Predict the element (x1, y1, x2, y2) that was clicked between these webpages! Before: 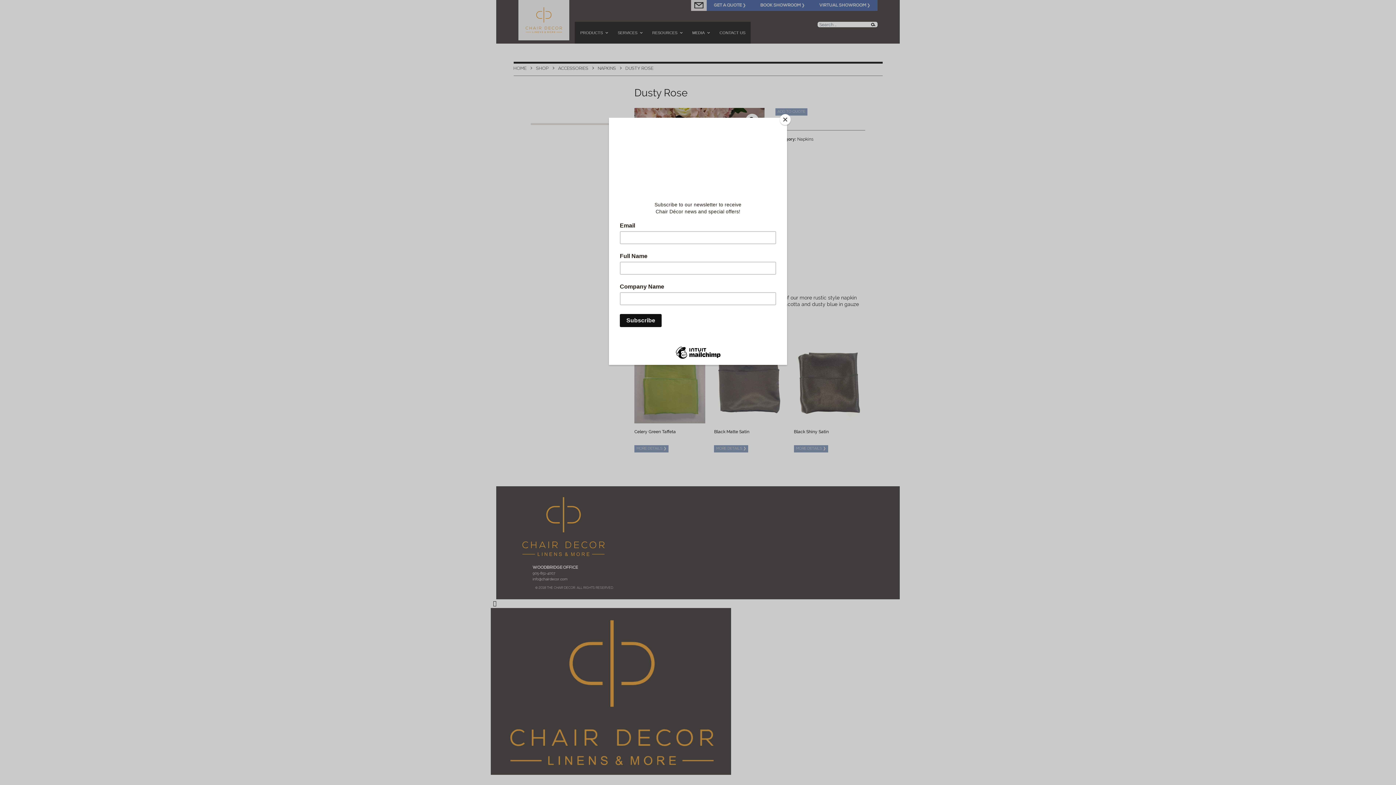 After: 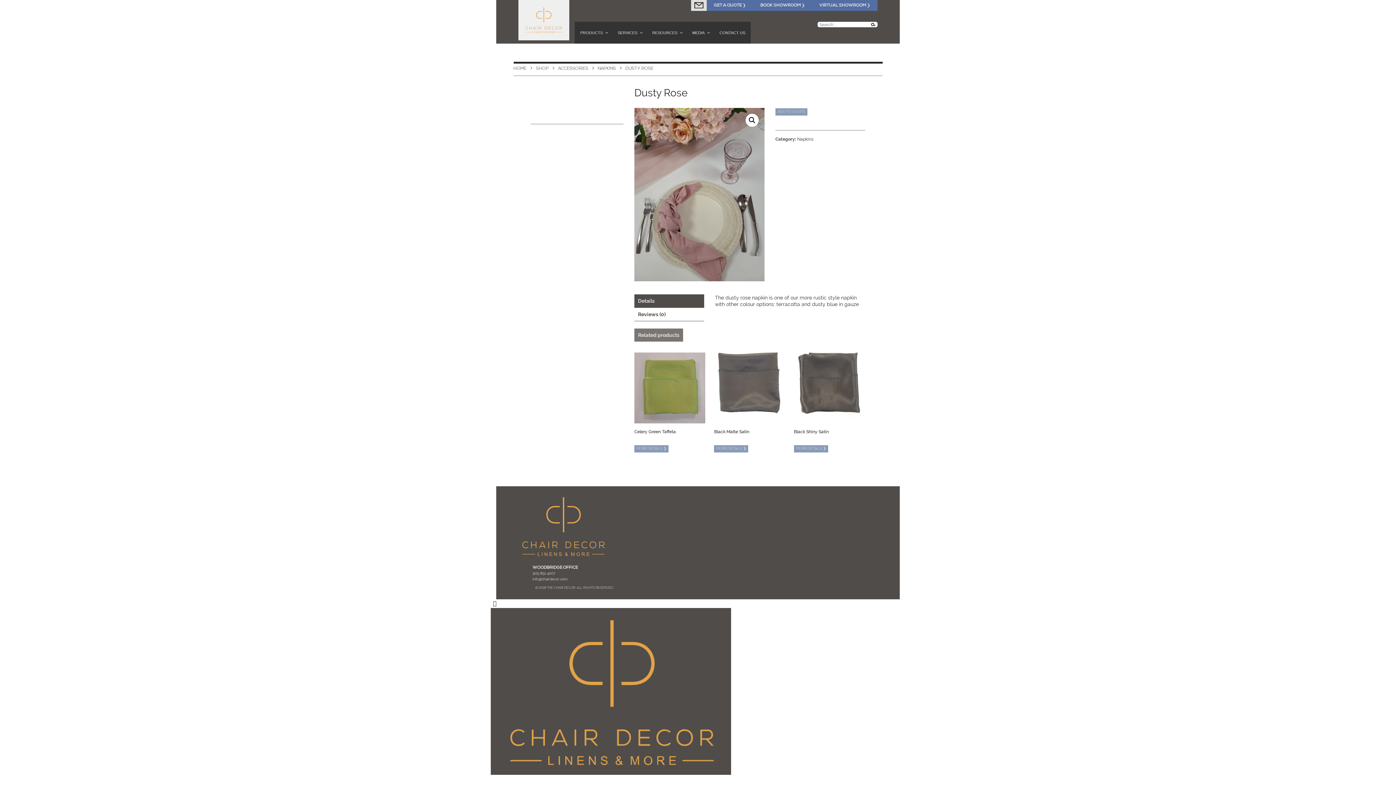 Action: bbox: (780, 114, 790, 125) label: Close